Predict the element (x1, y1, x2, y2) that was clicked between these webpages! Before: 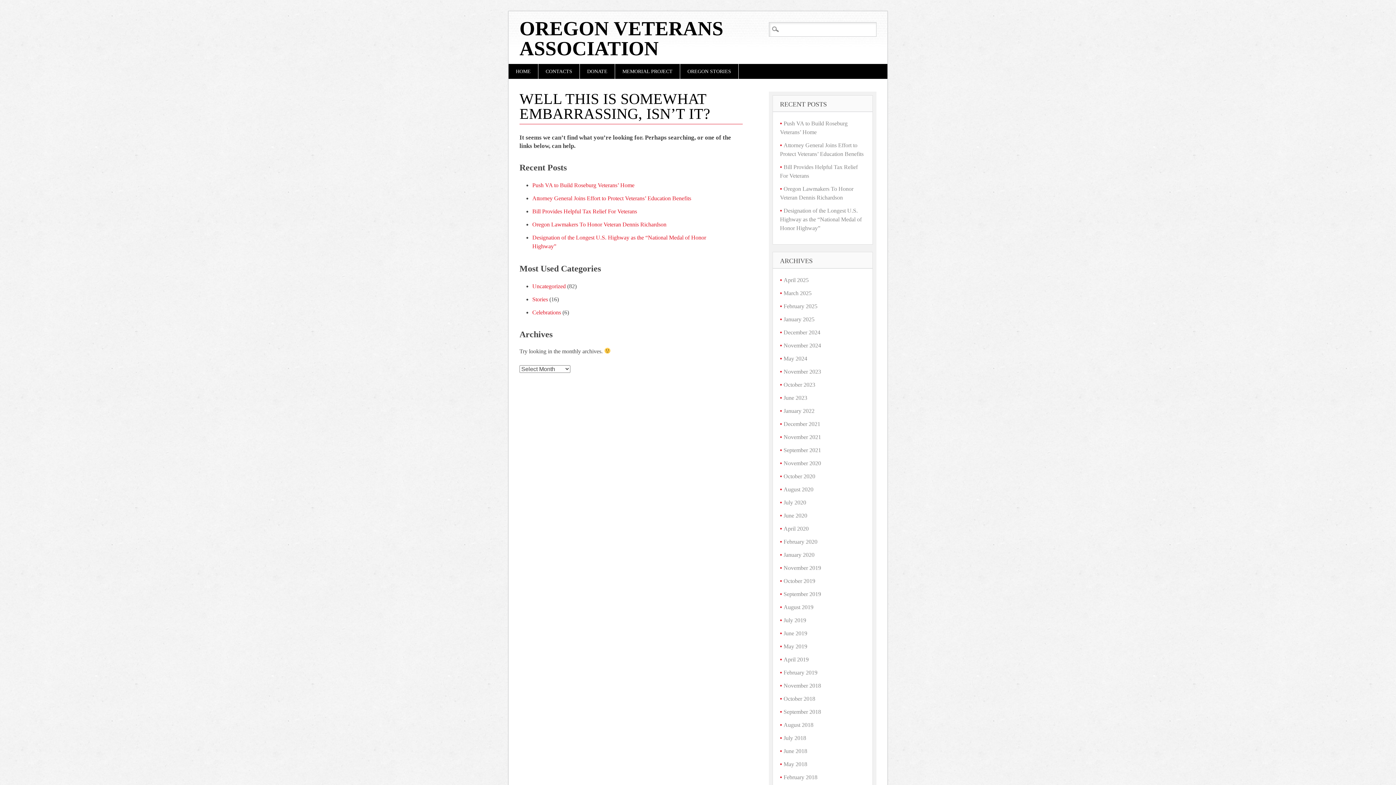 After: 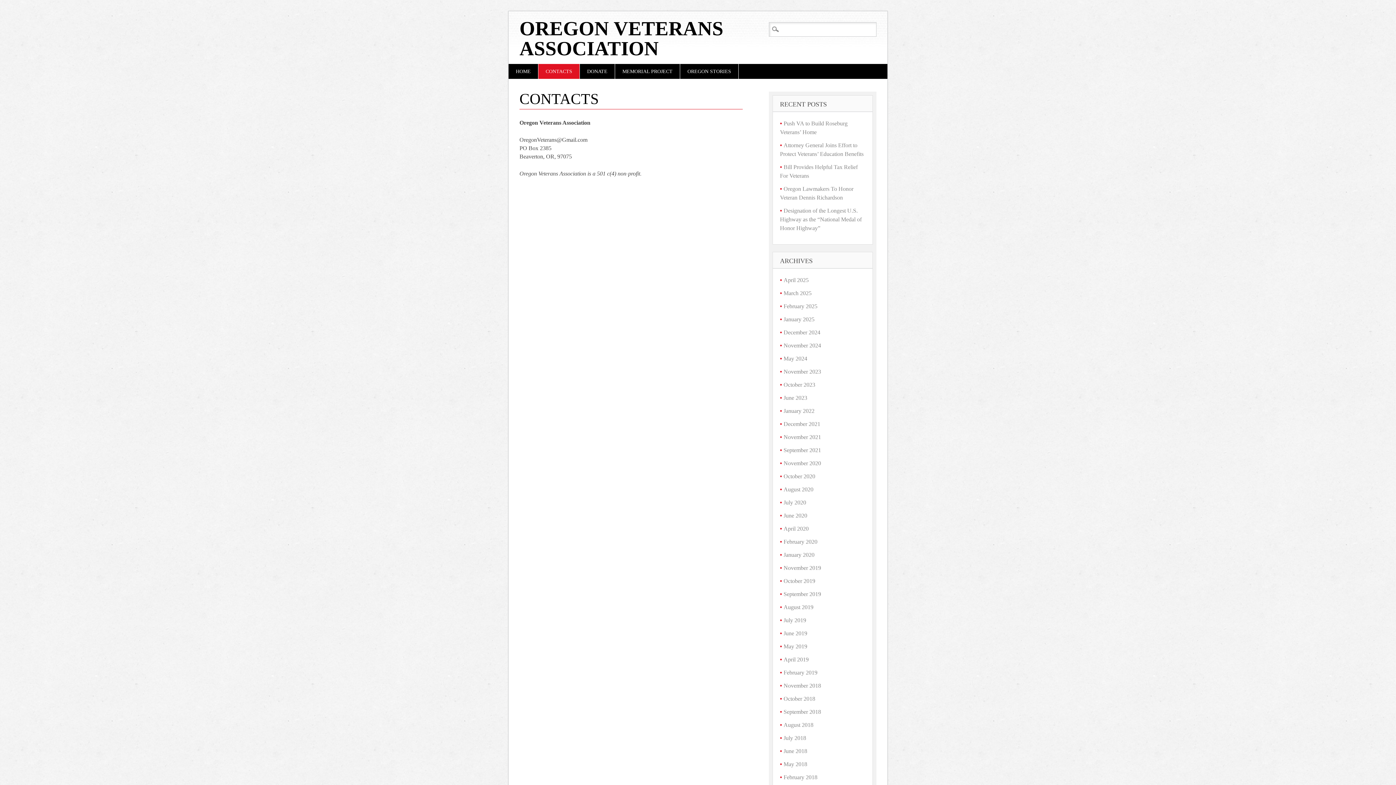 Action: label: CONTACTS bbox: (538, 64, 579, 78)